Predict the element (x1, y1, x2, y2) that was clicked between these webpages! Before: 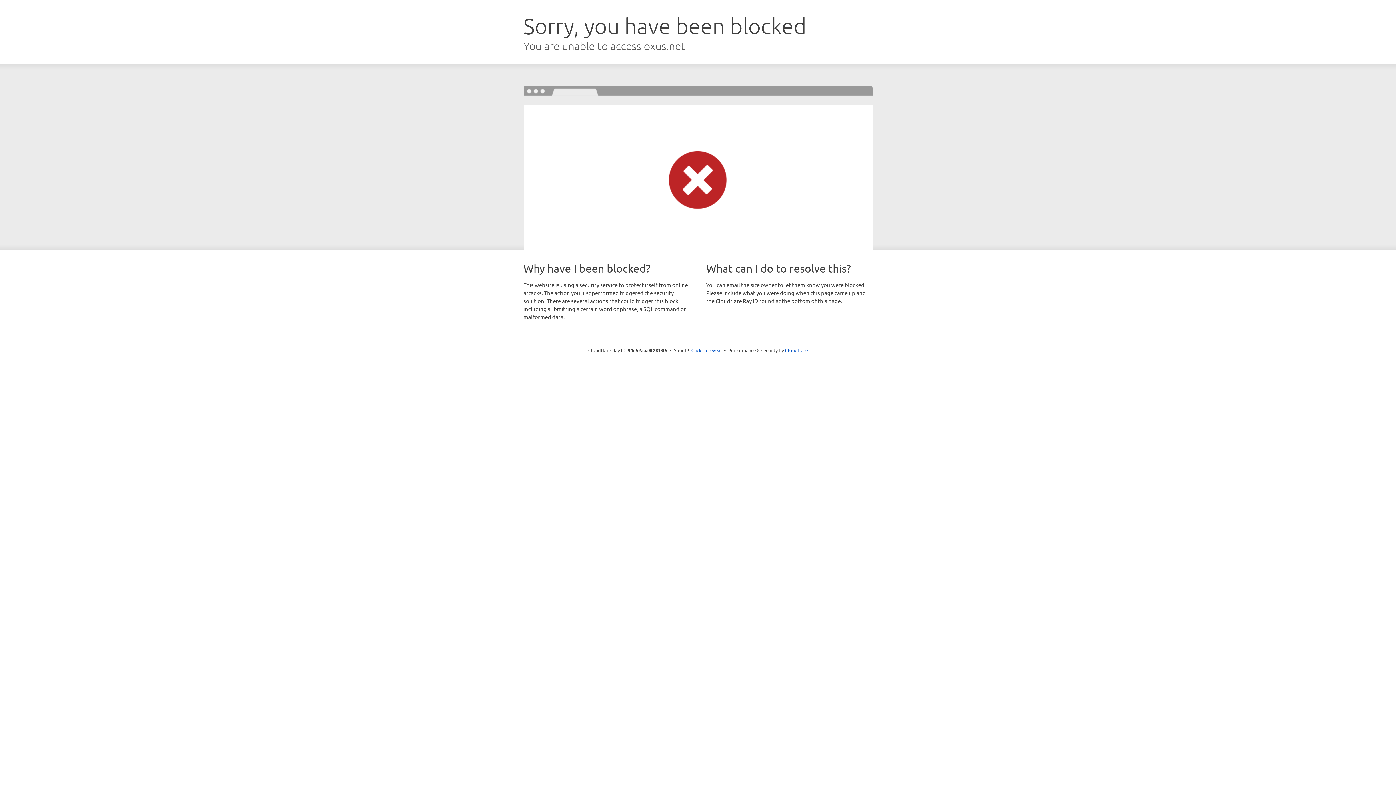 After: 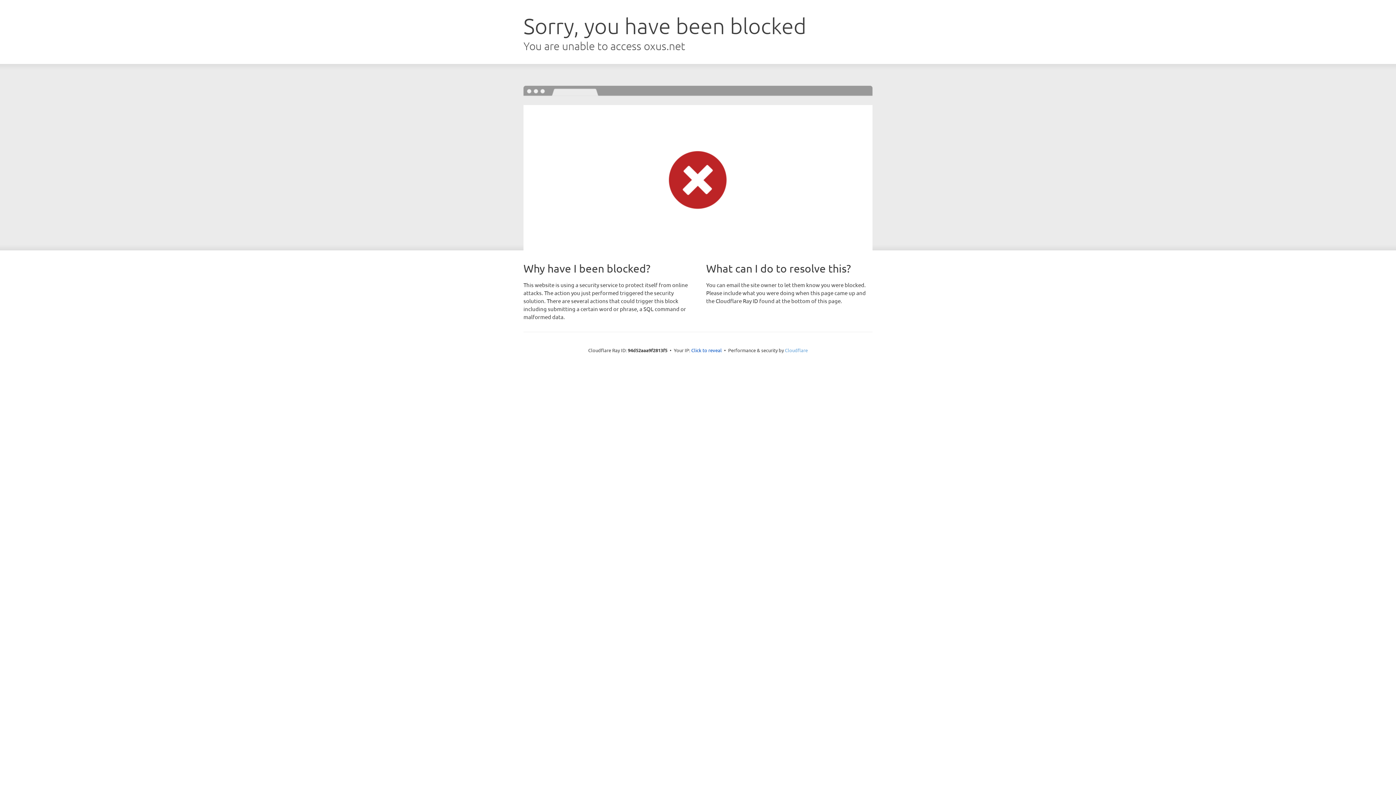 Action: bbox: (785, 347, 808, 353) label: Cloudflare